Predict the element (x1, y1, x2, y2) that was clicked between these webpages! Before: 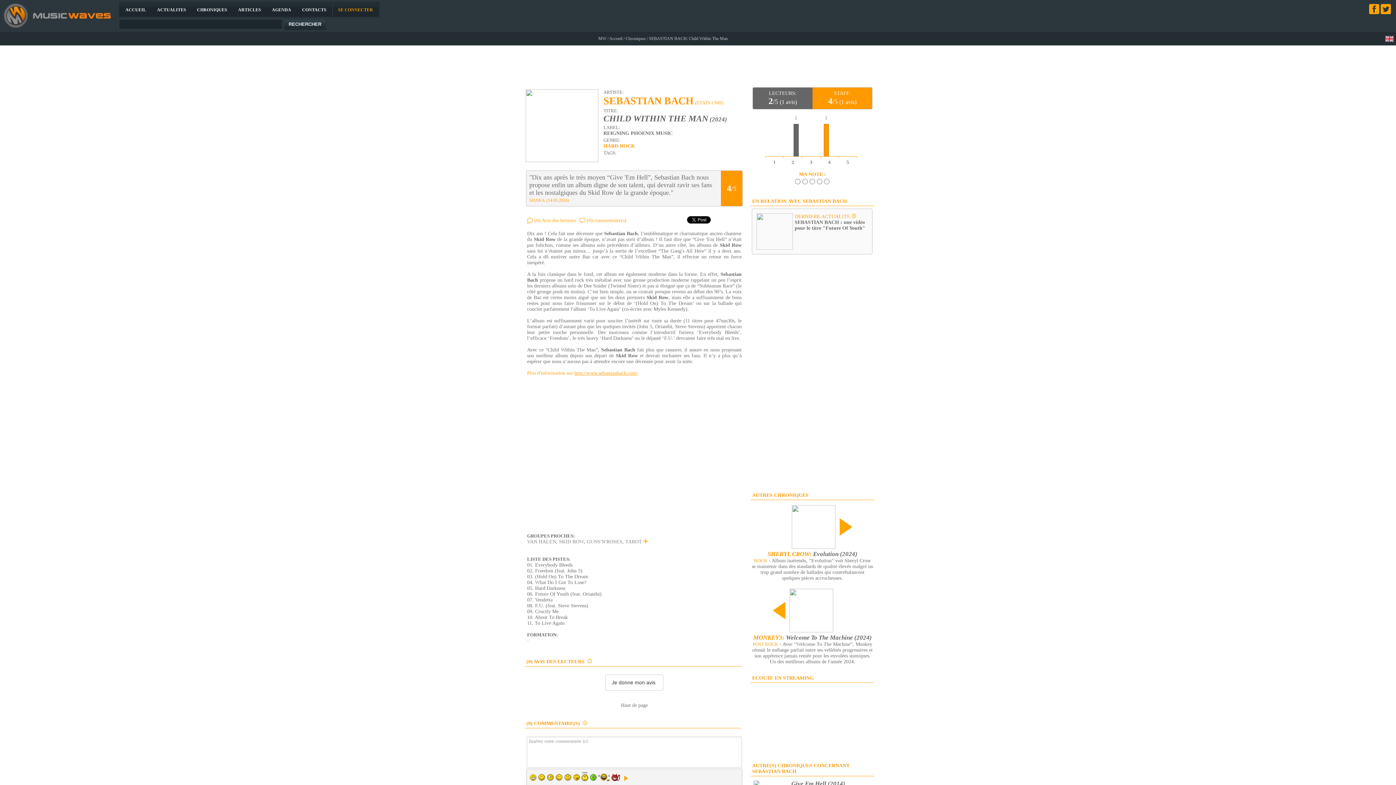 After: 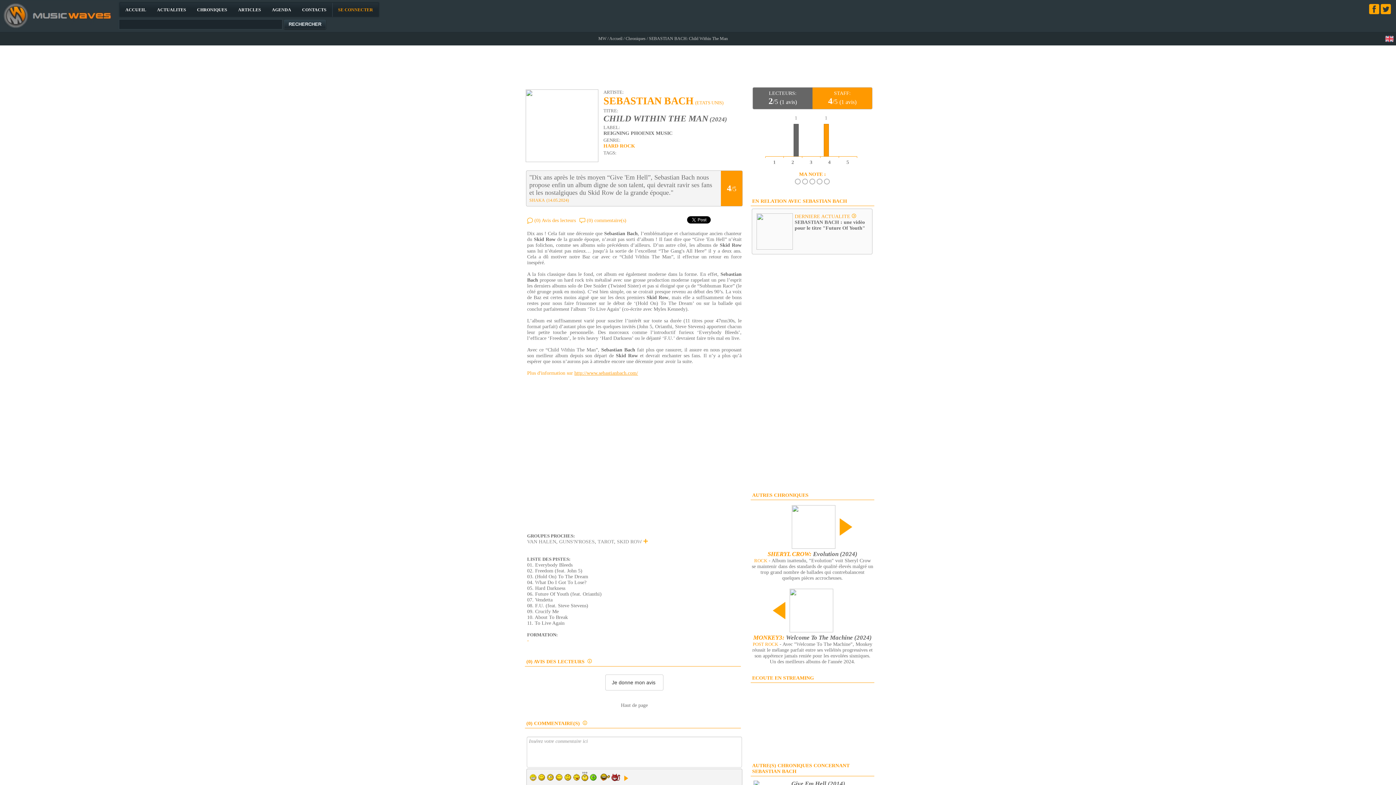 Action: bbox: (1385, 38, 1394, 44)